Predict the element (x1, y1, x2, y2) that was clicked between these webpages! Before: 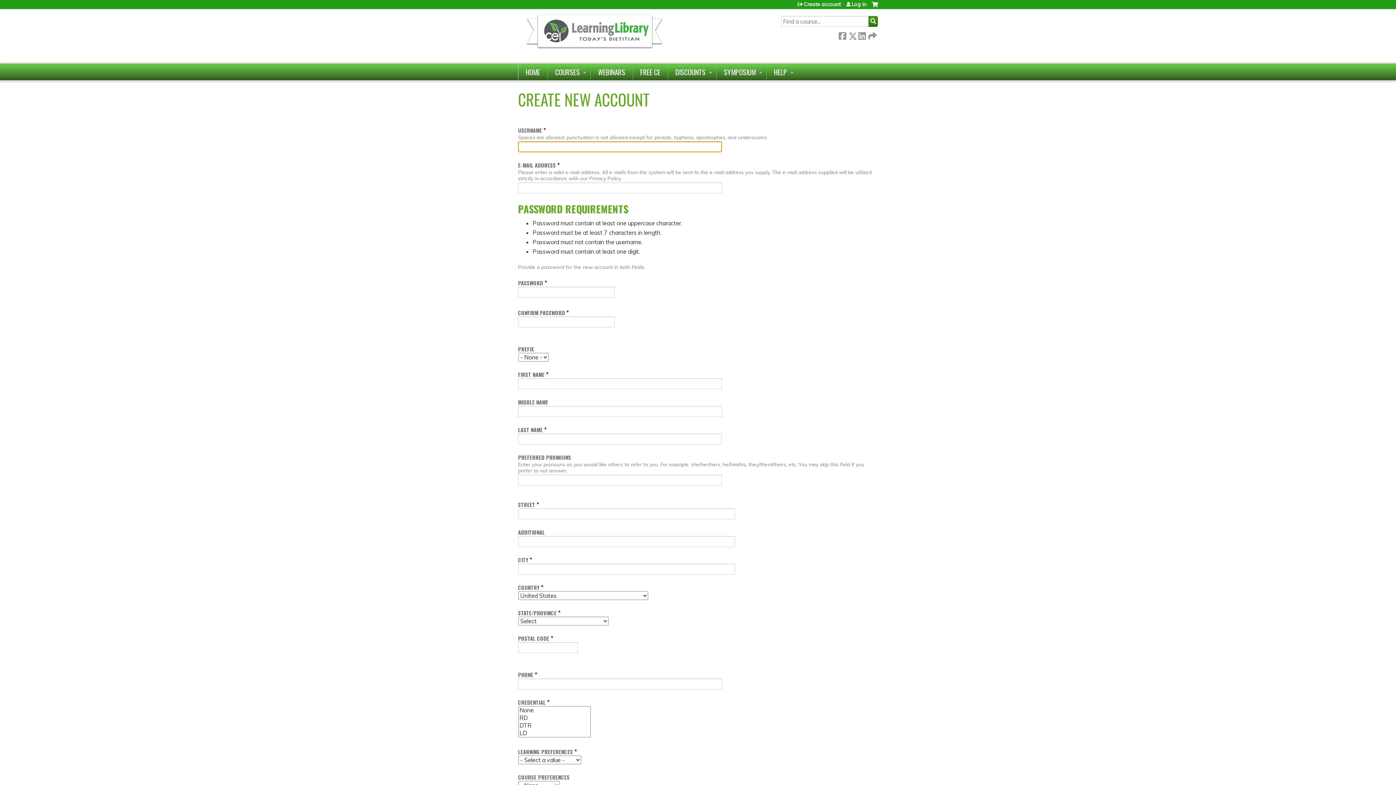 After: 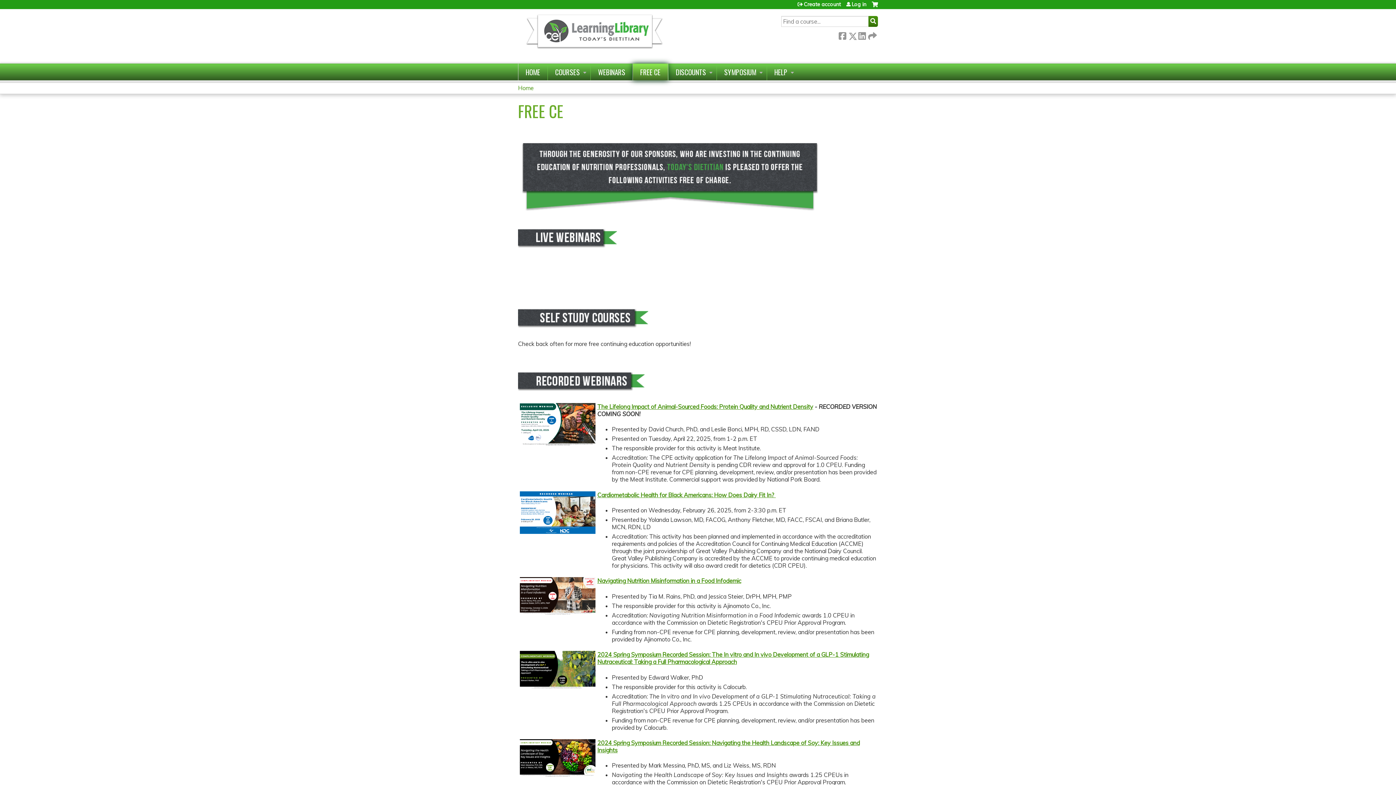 Action: label: FREE CE bbox: (632, 63, 668, 80)